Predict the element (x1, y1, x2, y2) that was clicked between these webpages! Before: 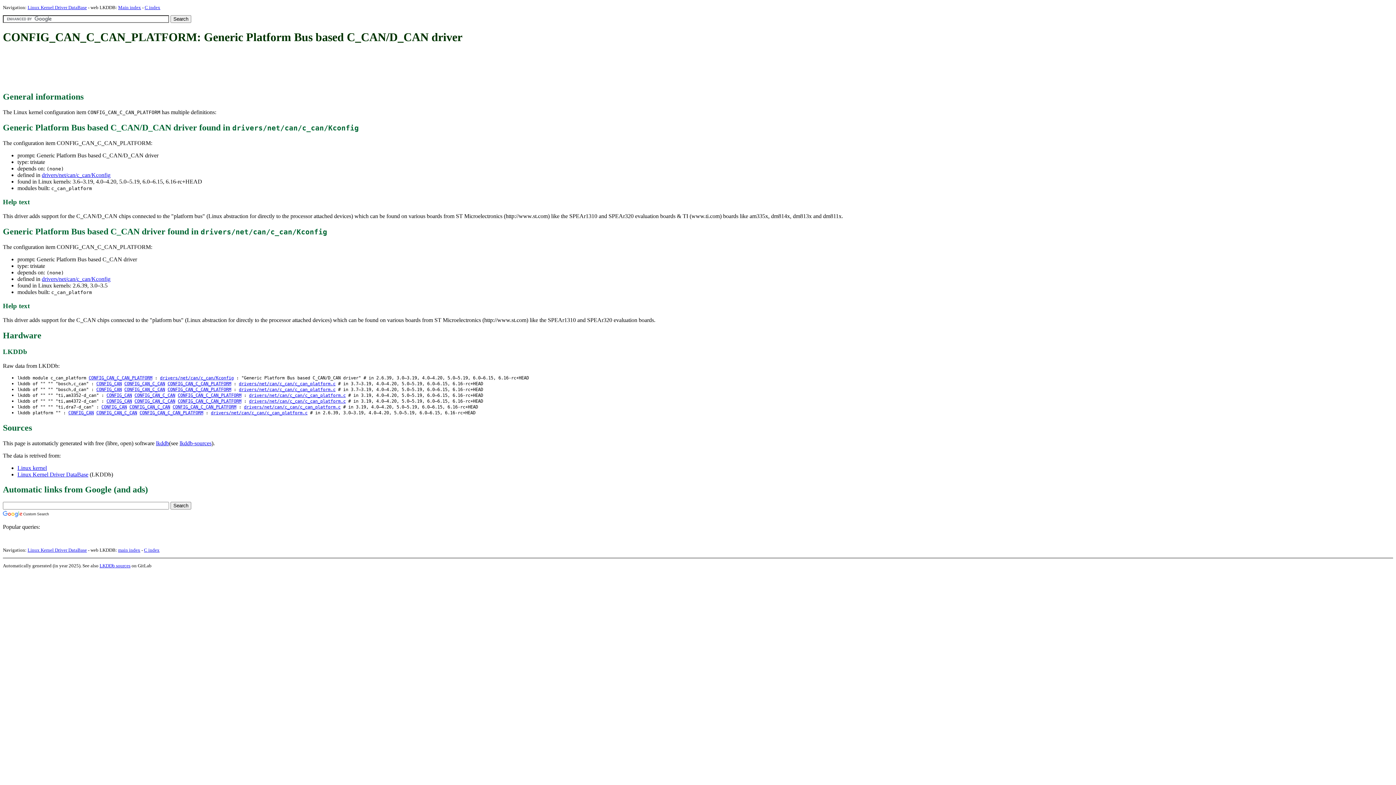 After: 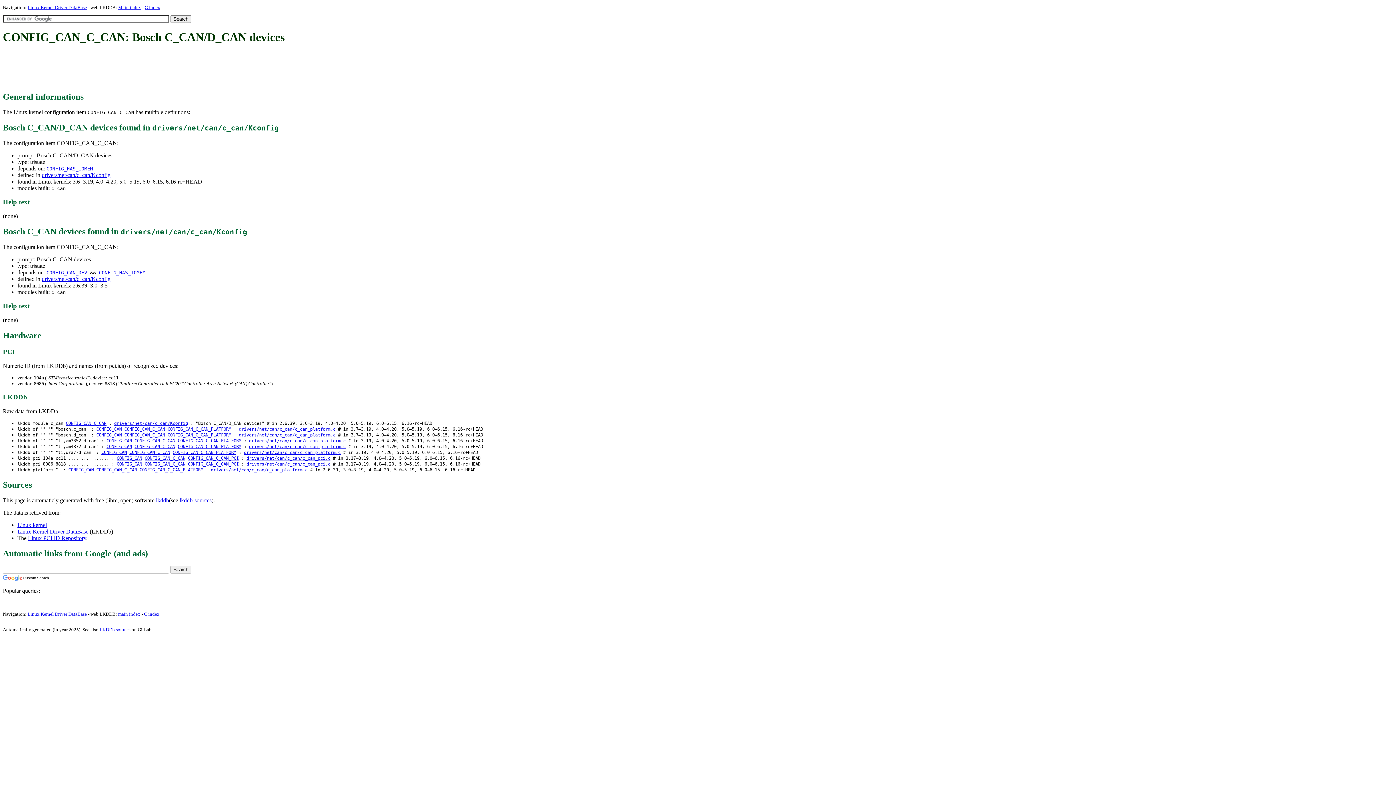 Action: bbox: (124, 387, 165, 392) label: CONFIG_CAN_C_CAN